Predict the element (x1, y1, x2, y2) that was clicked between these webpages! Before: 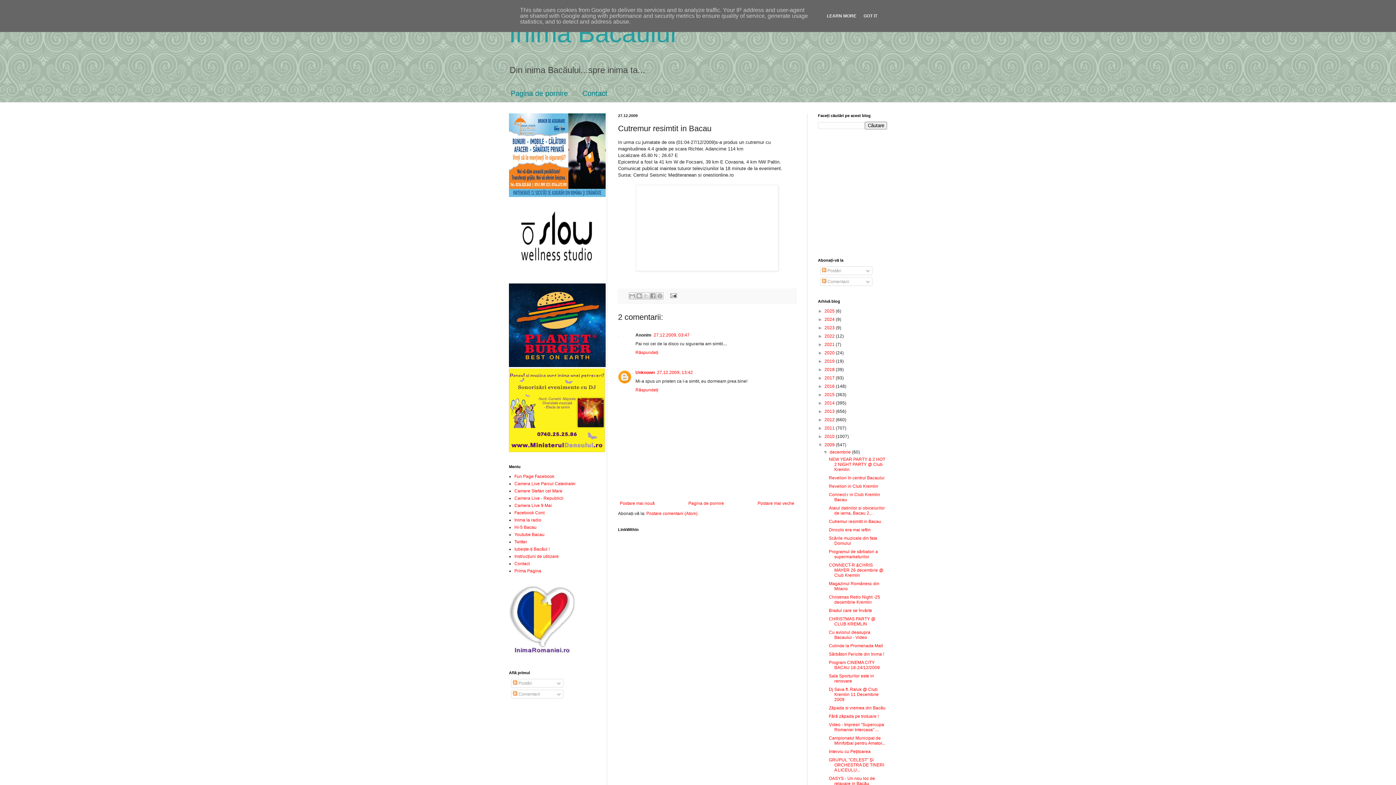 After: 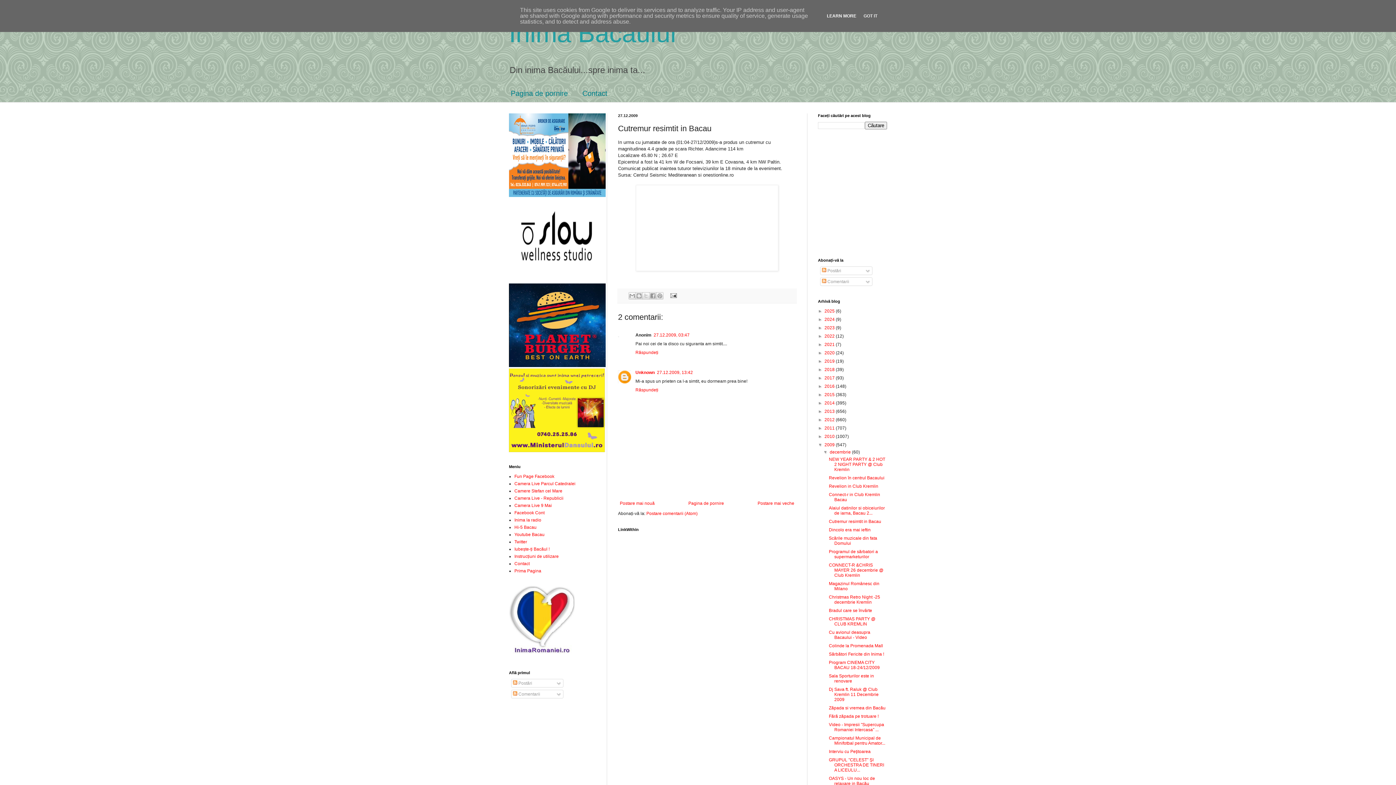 Action: bbox: (824, 13, 858, 18) label: LEARN MORE